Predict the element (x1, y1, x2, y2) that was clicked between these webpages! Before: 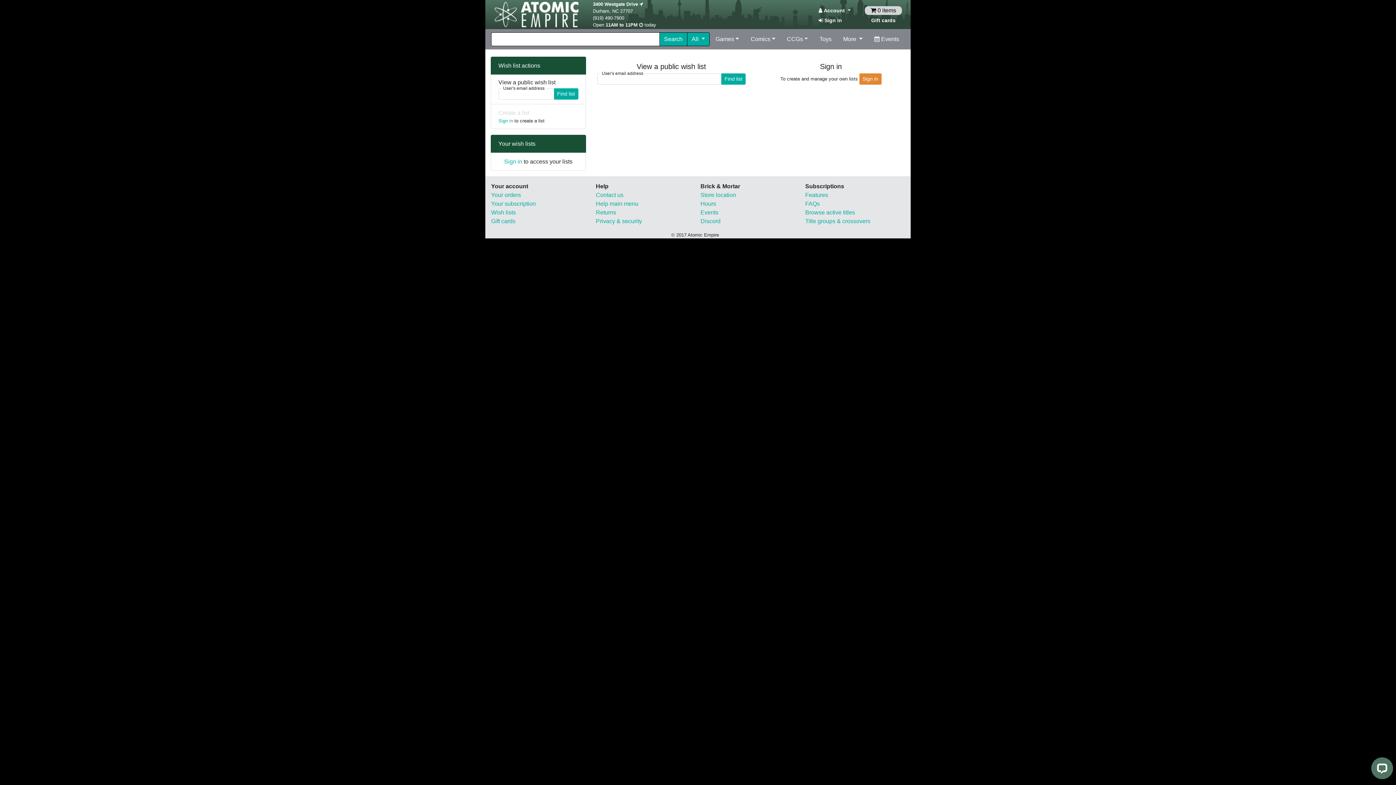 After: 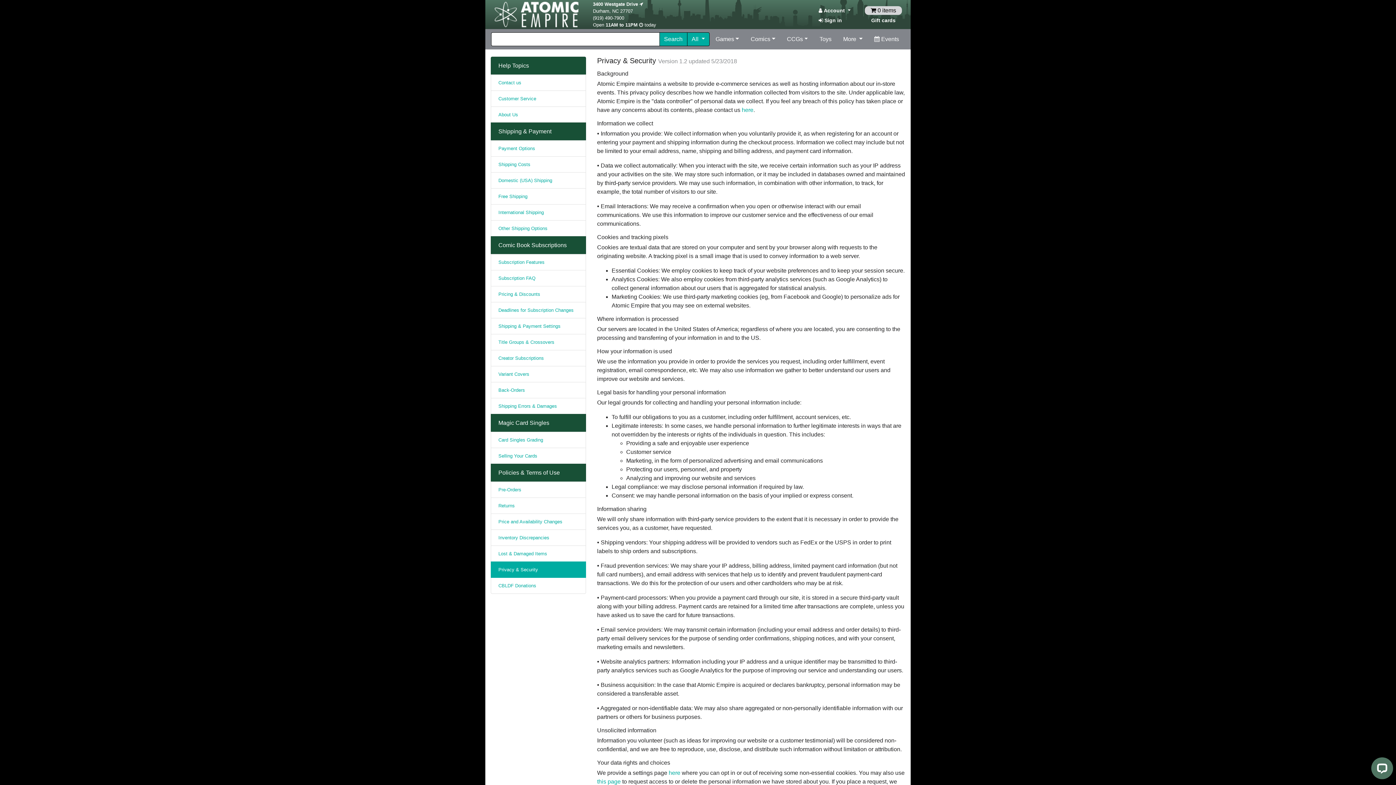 Action: label: Privacy & security bbox: (596, 218, 642, 224)